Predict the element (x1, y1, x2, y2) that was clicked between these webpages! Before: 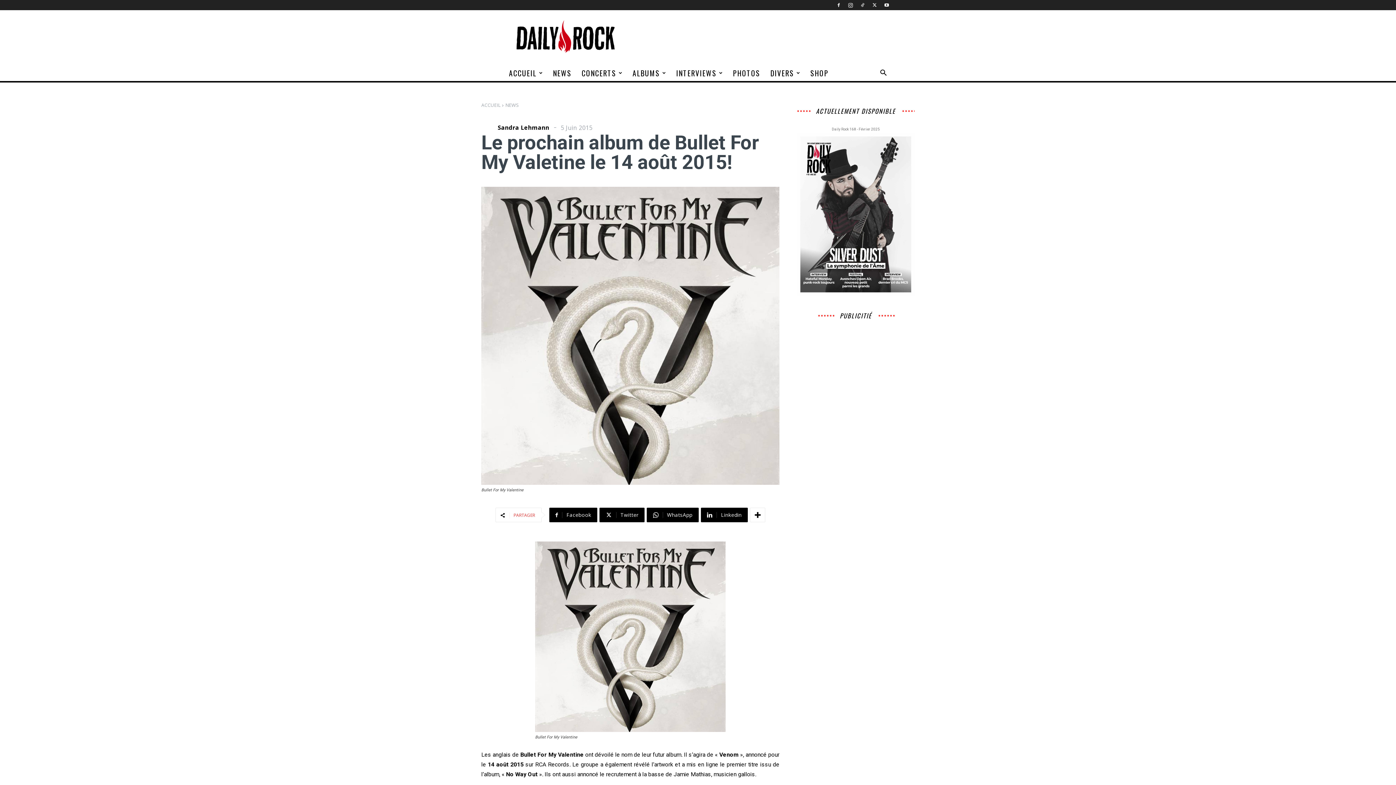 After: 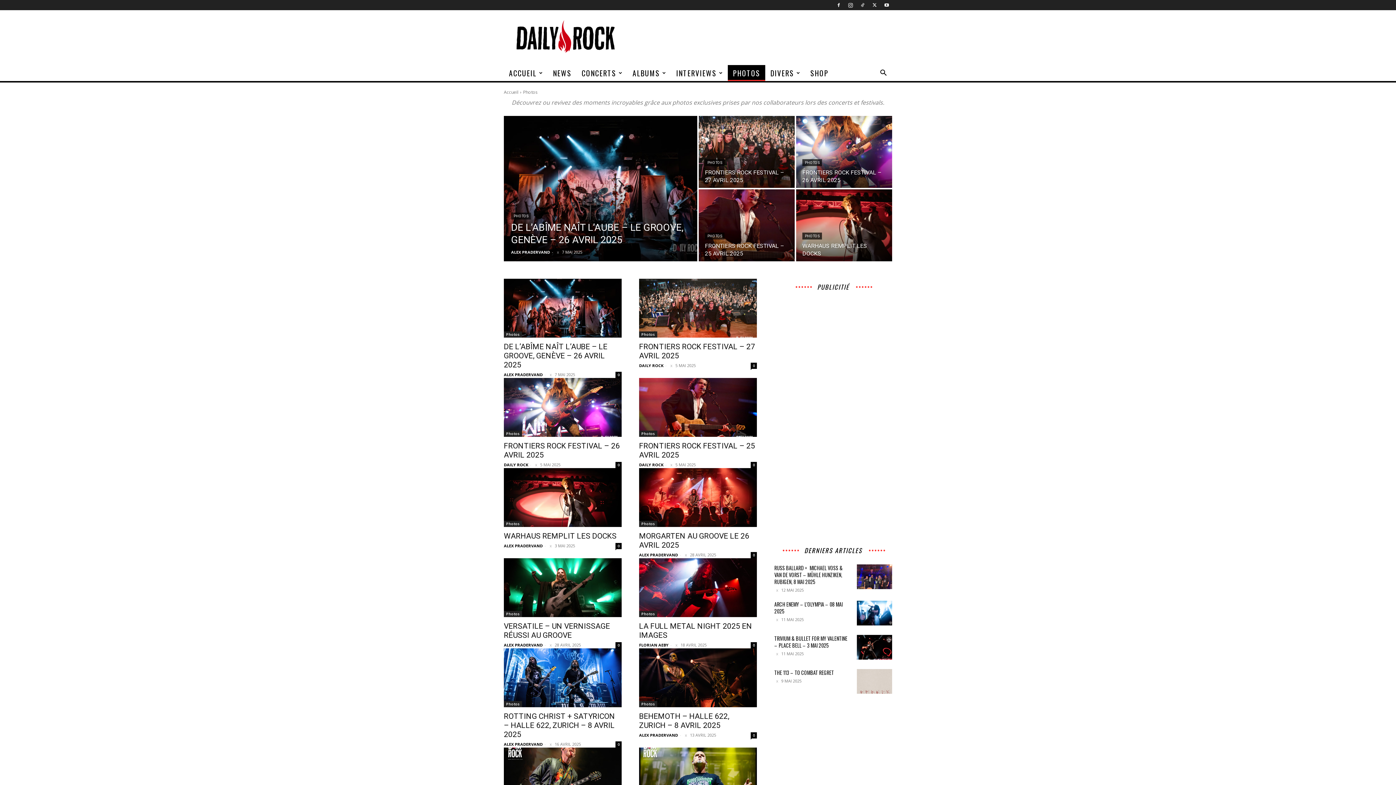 Action: label: PHOTOS bbox: (728, 65, 765, 81)